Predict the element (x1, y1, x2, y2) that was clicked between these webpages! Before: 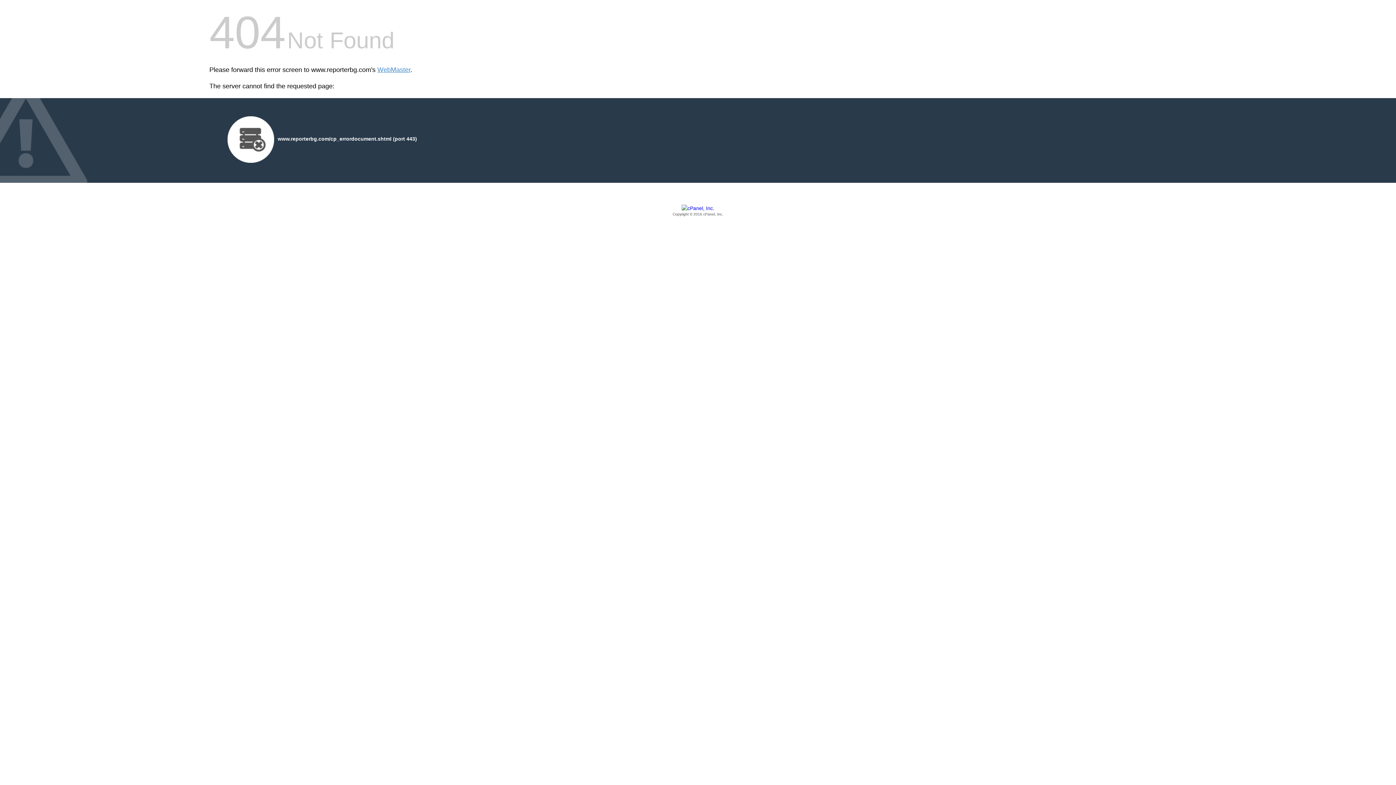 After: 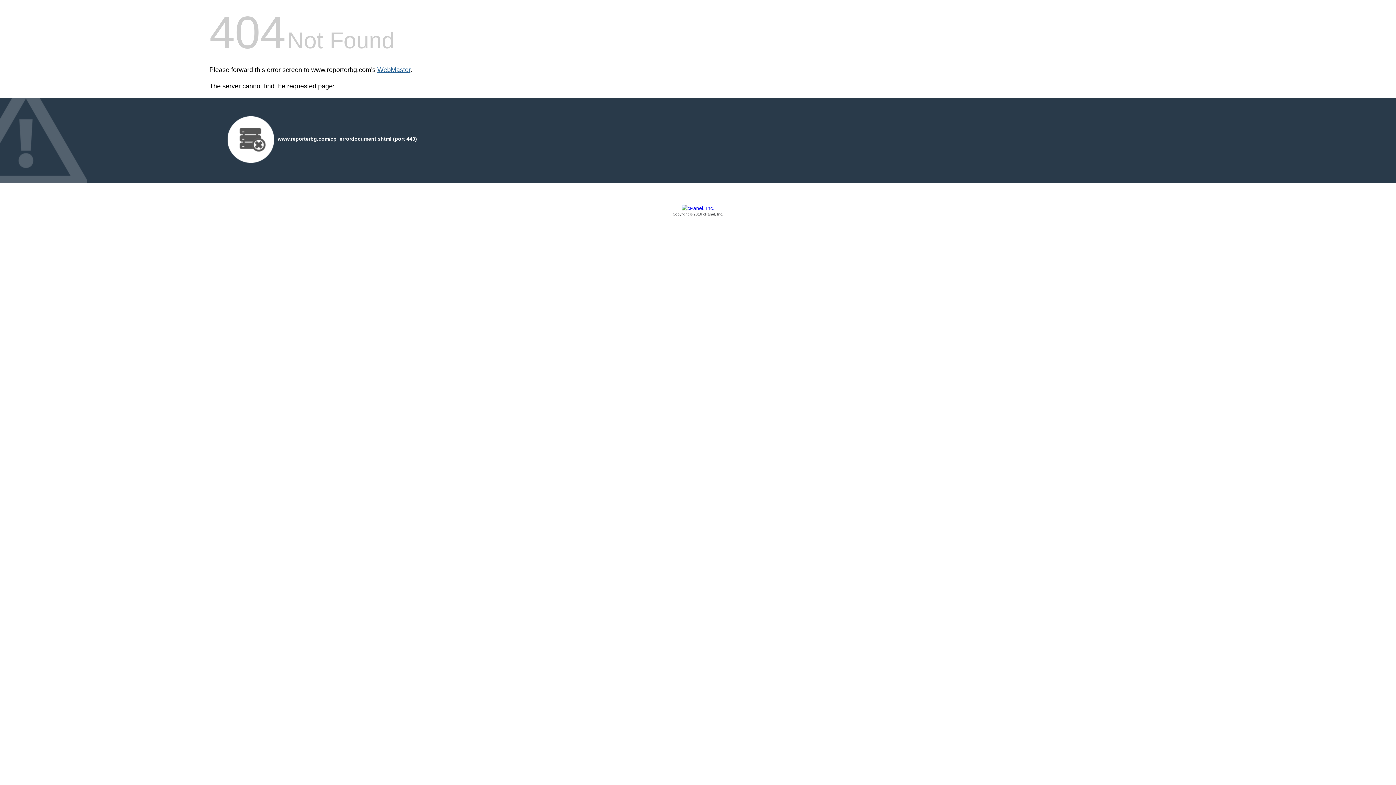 Action: label: WebMaster bbox: (377, 66, 410, 73)